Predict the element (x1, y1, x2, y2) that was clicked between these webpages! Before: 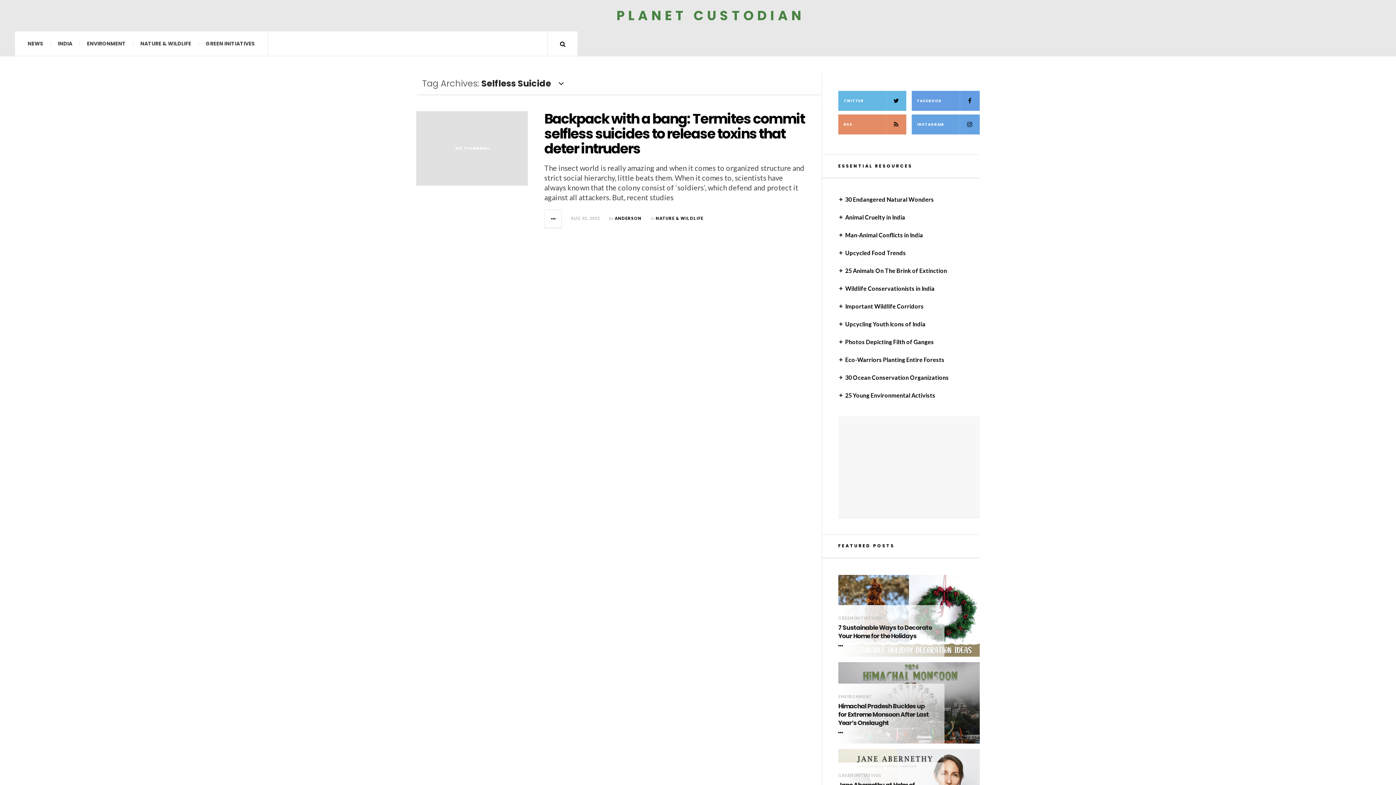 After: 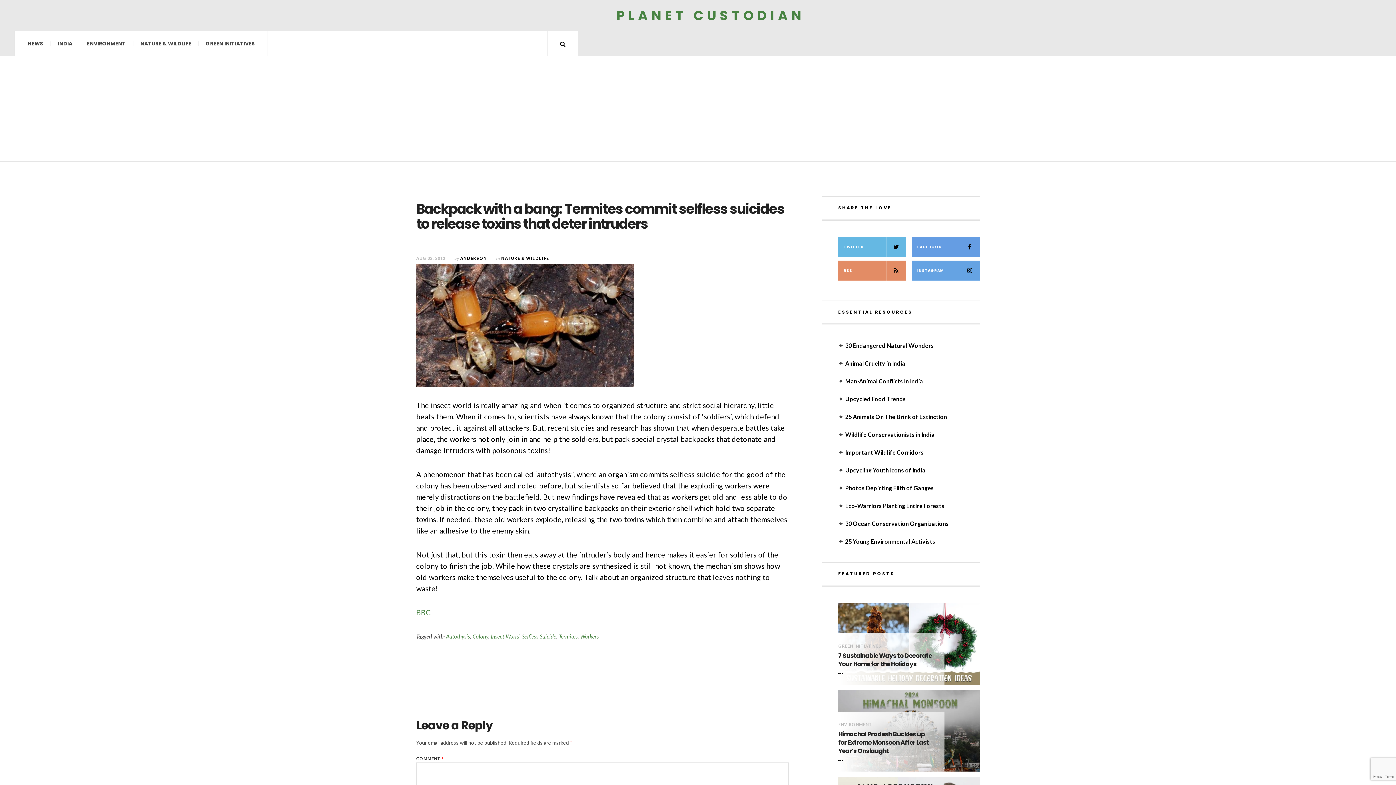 Action: bbox: (544, 210, 562, 227)